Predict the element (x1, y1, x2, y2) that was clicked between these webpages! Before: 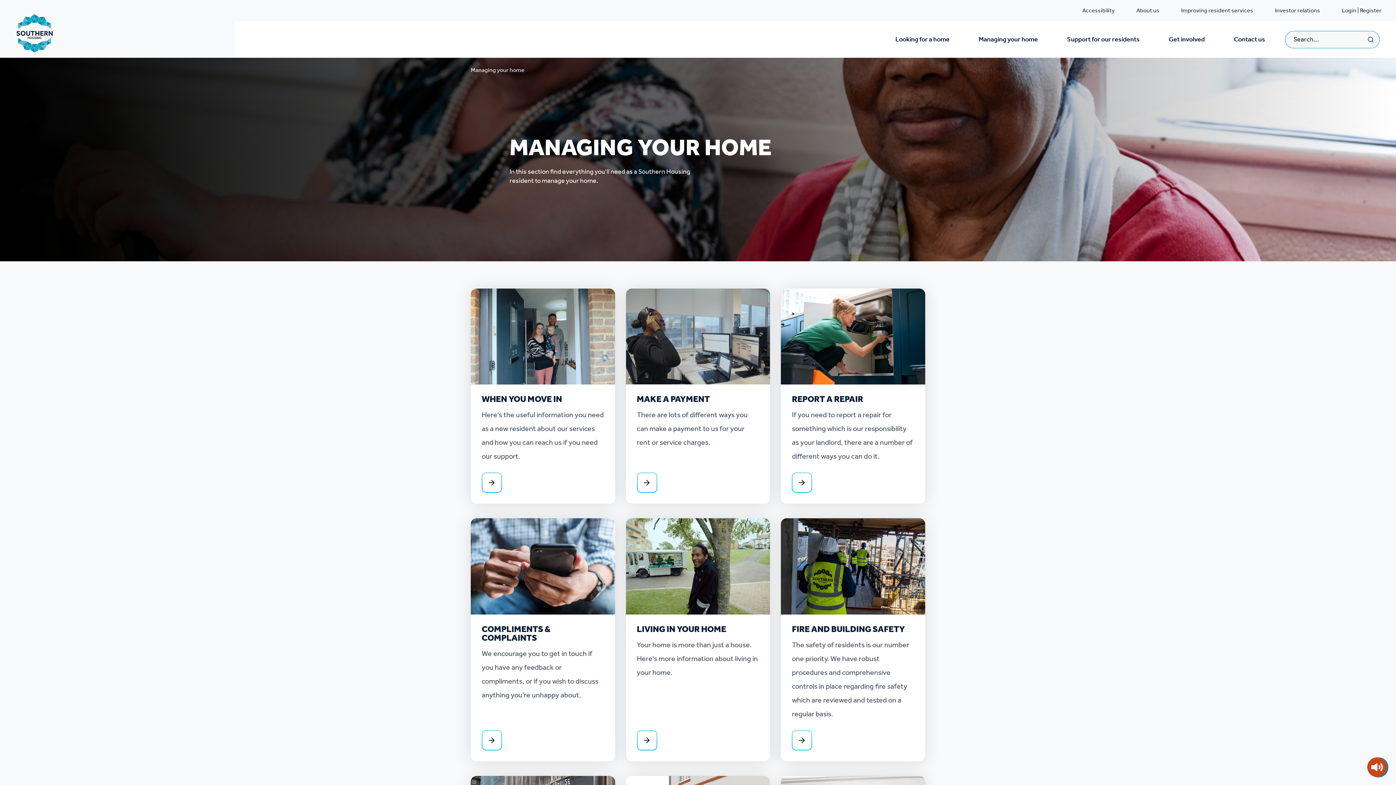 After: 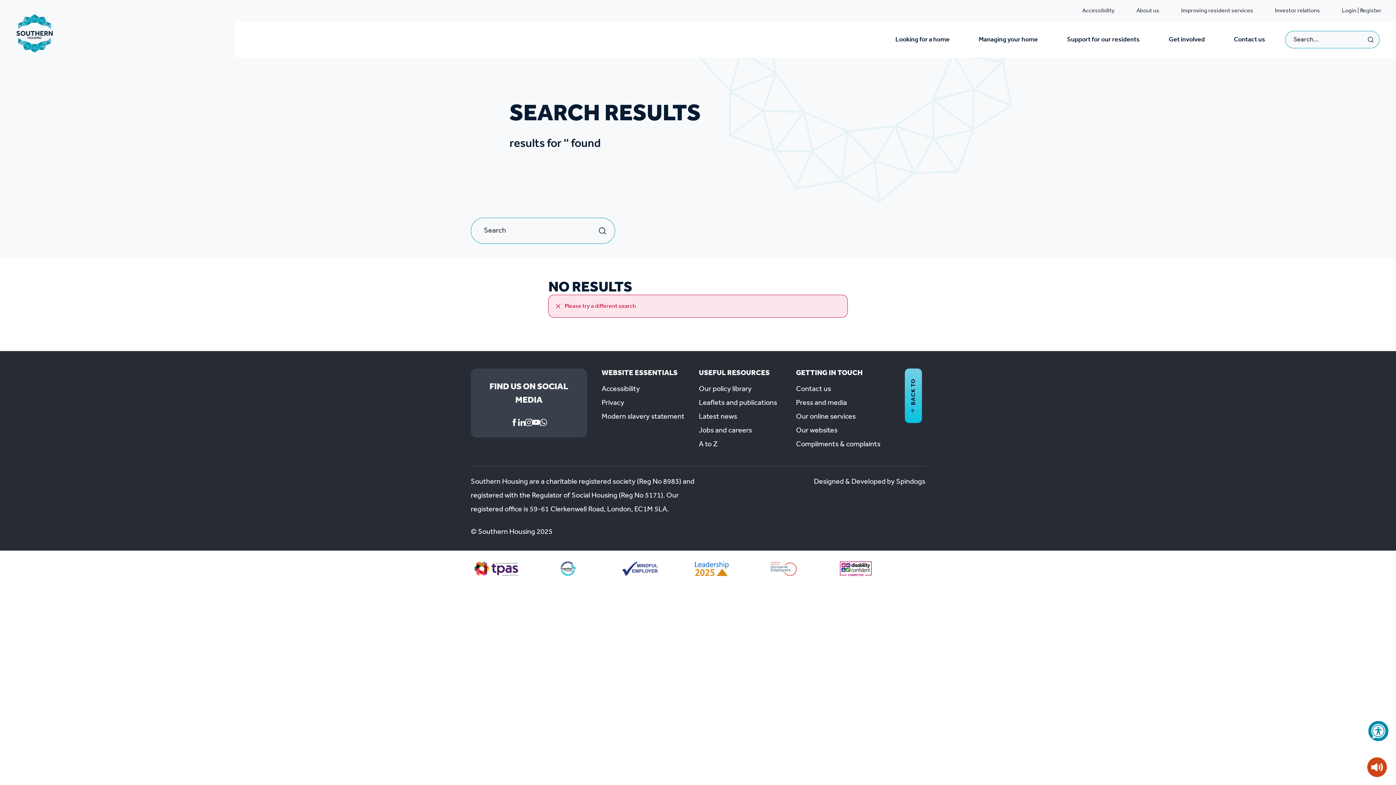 Action: label: SEARCH bbox: (1362, 30, 1379, 48)